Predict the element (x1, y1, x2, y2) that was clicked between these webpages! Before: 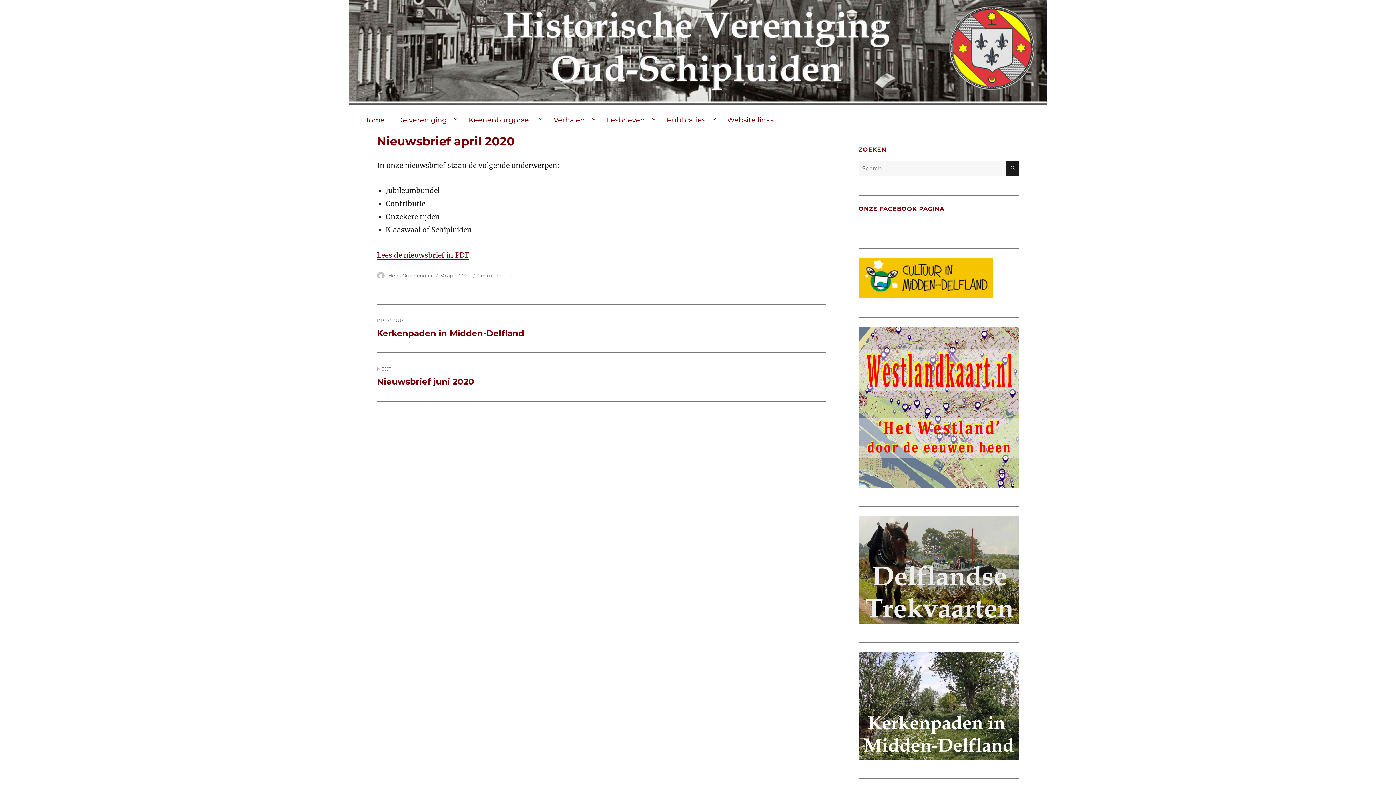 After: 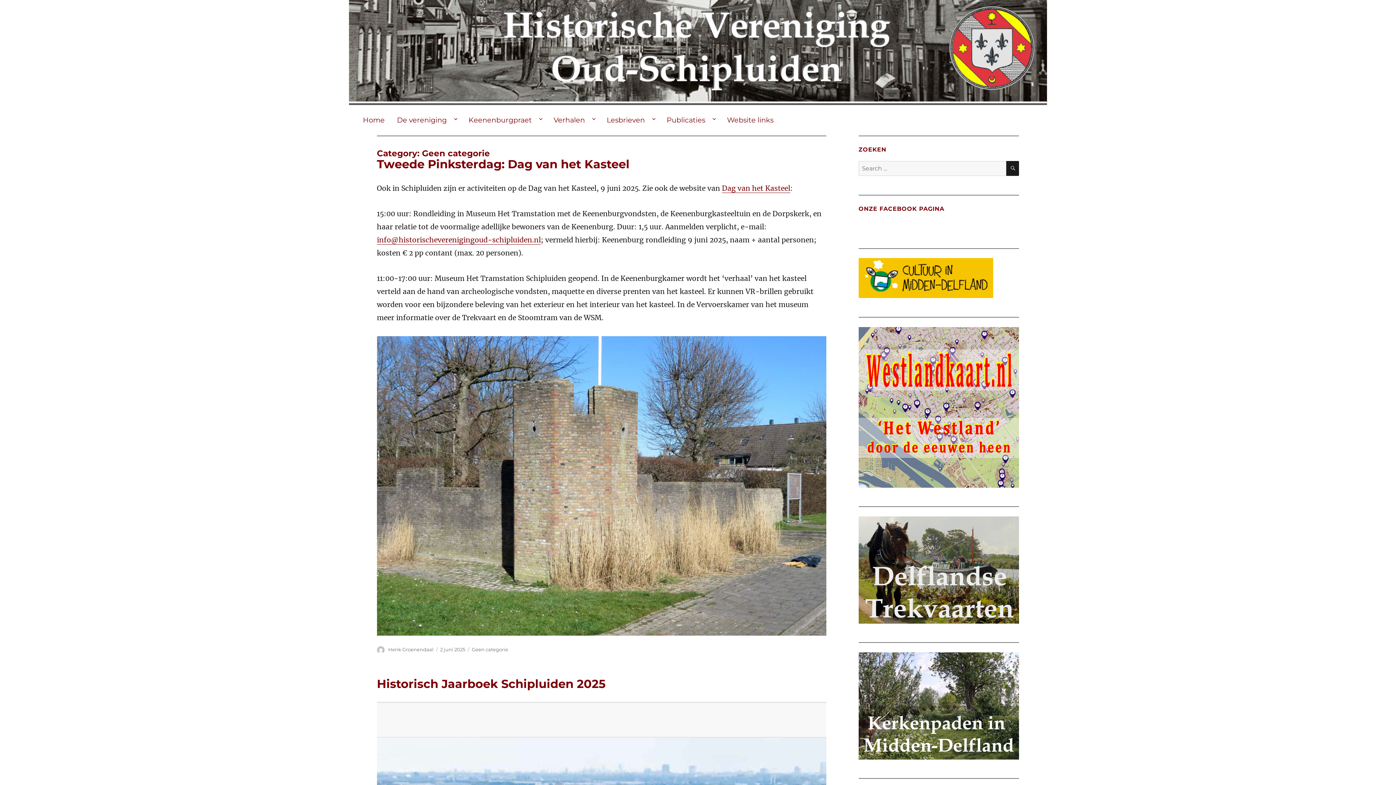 Action: label: Geen categorie bbox: (477, 272, 513, 278)